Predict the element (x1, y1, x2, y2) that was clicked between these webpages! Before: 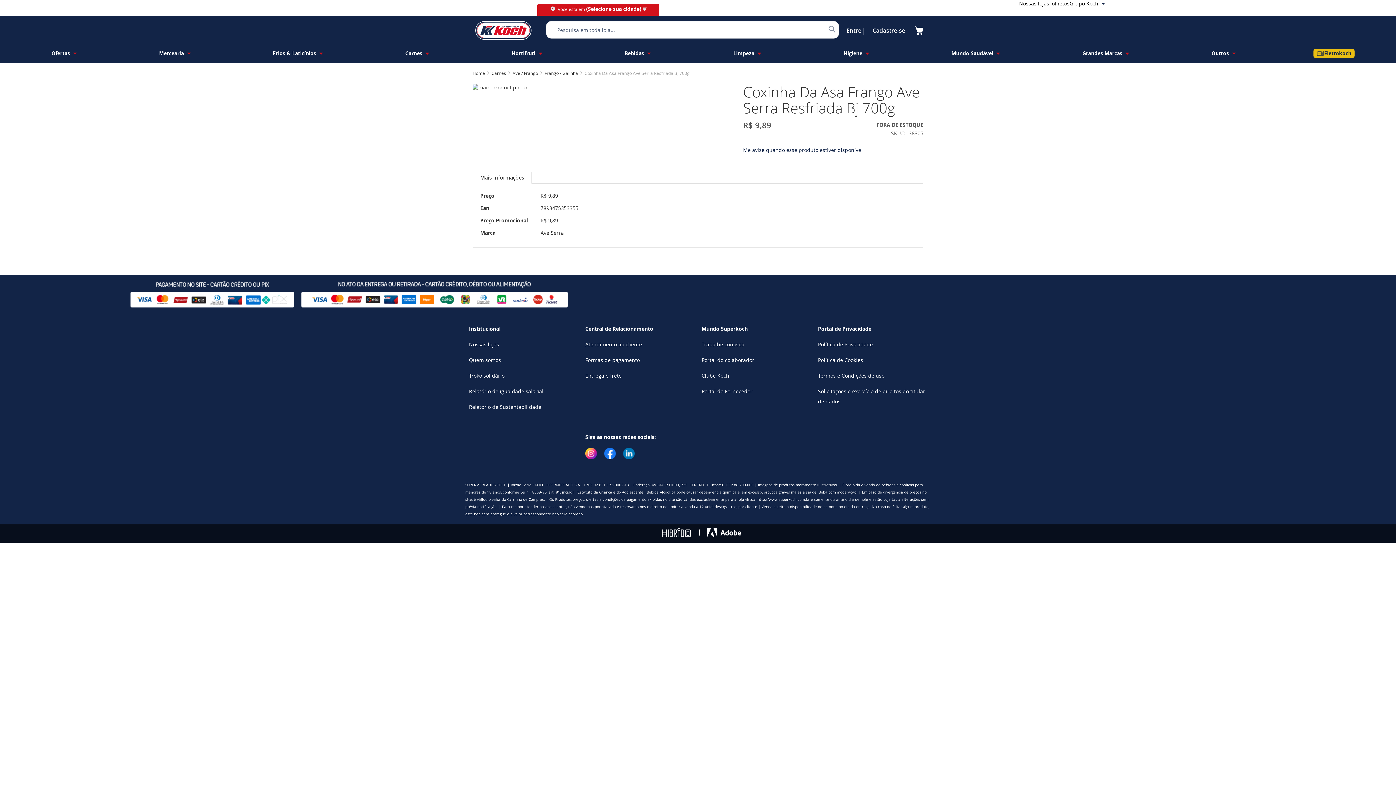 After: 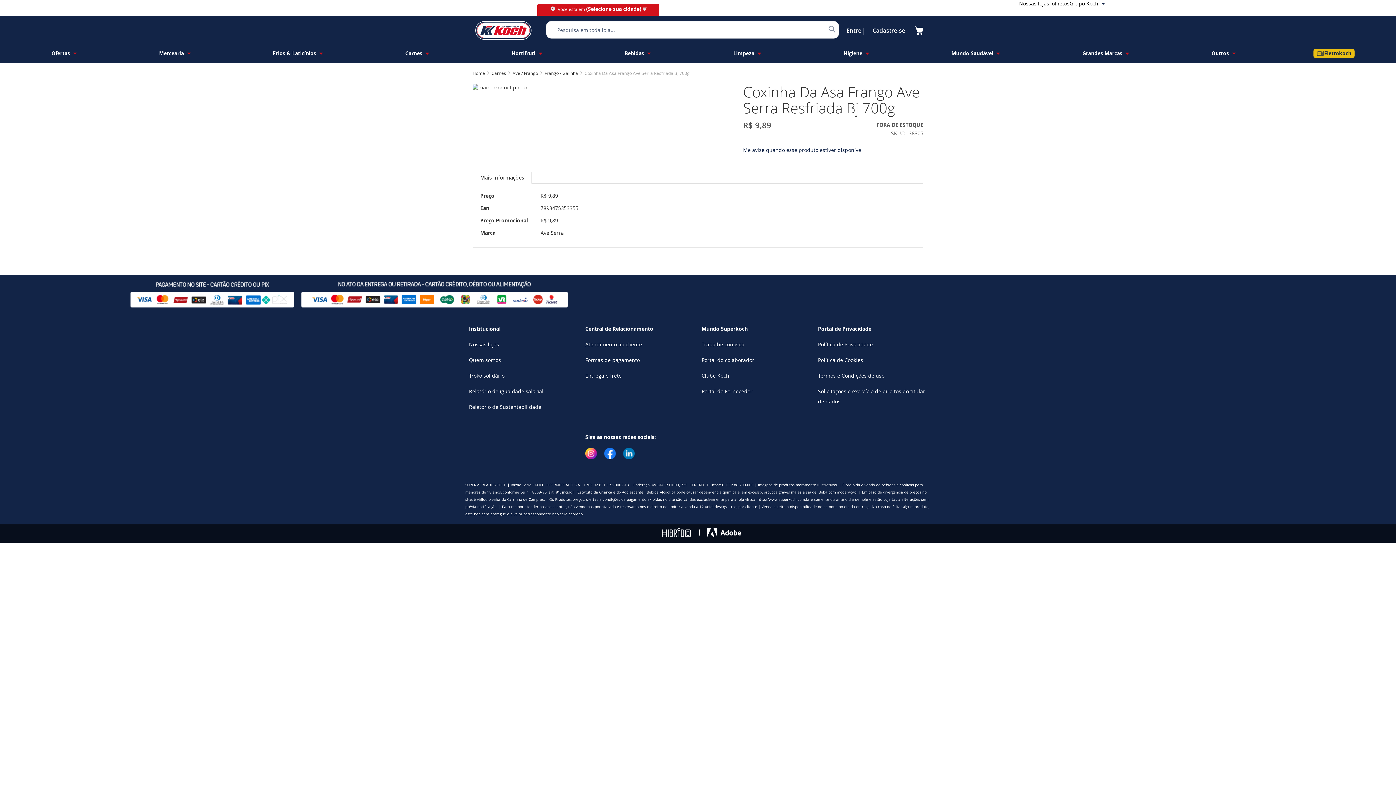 Action: bbox: (585, 454, 597, 466)